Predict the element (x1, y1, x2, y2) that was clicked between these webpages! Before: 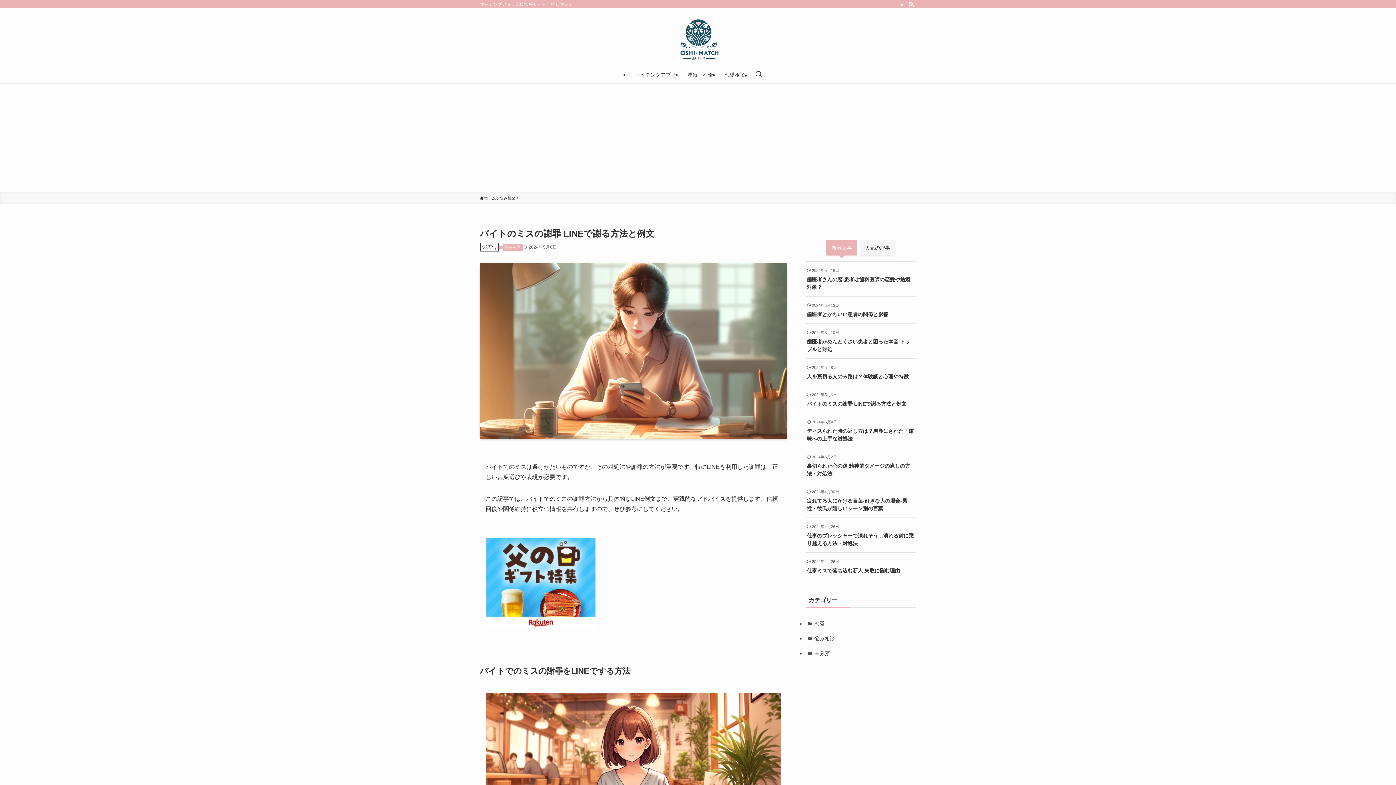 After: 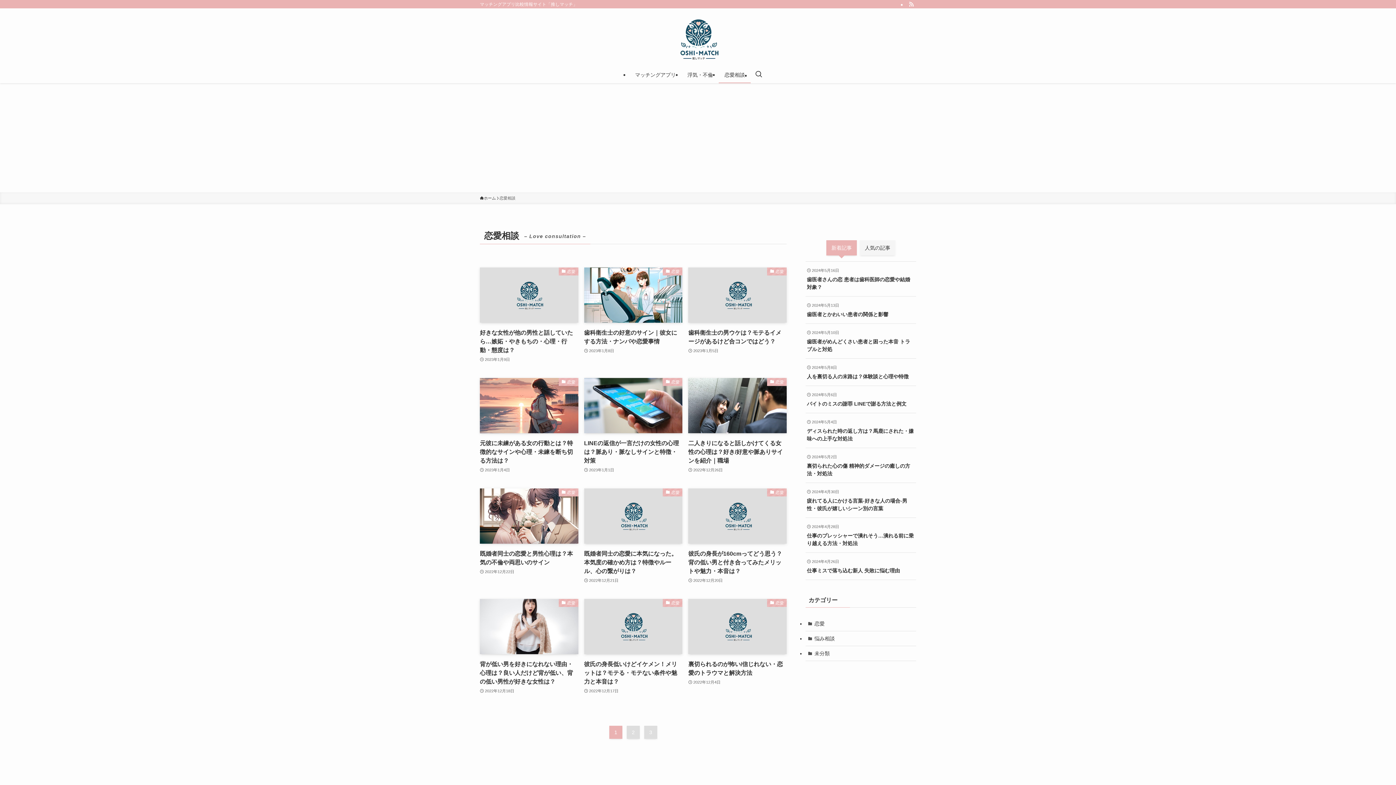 Action: label: 恋愛相談 bbox: (718, 66, 750, 83)